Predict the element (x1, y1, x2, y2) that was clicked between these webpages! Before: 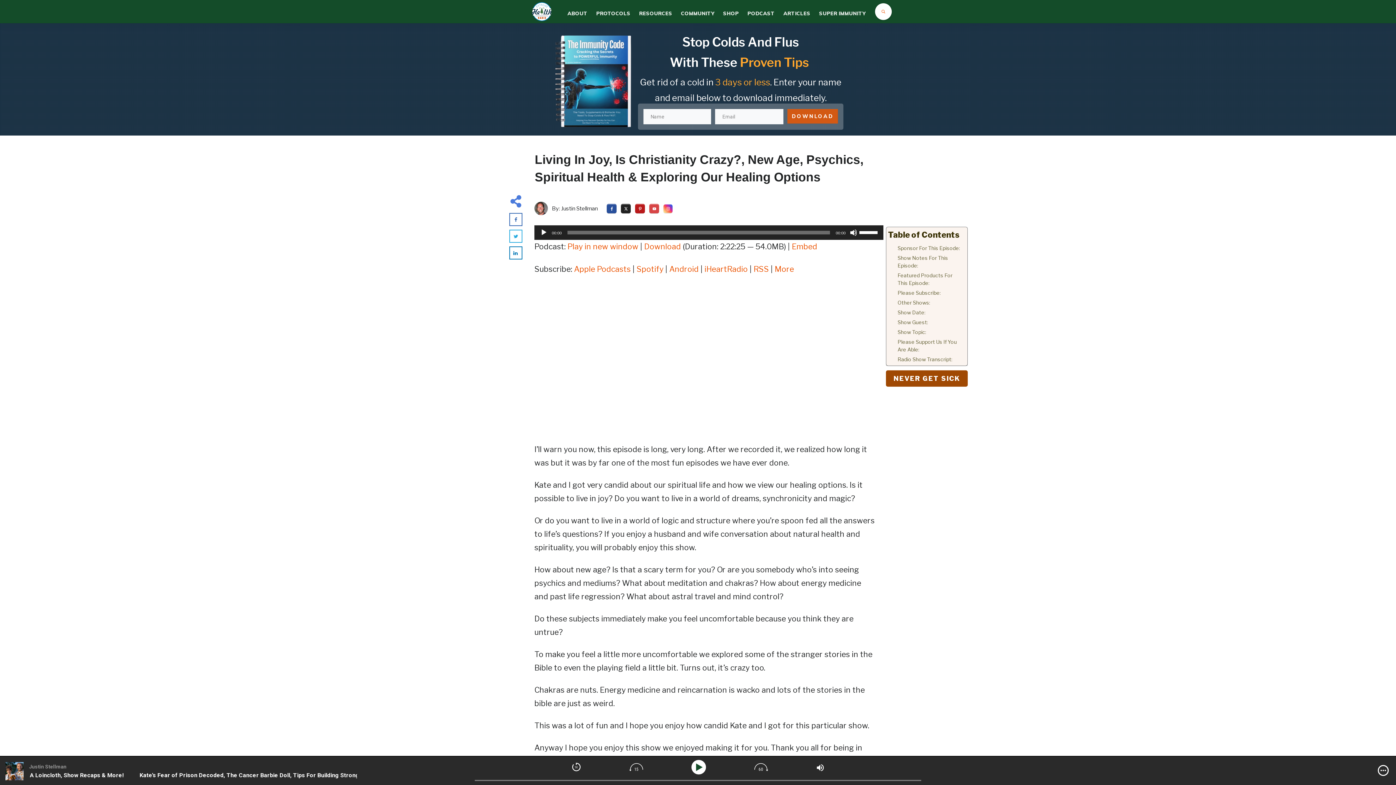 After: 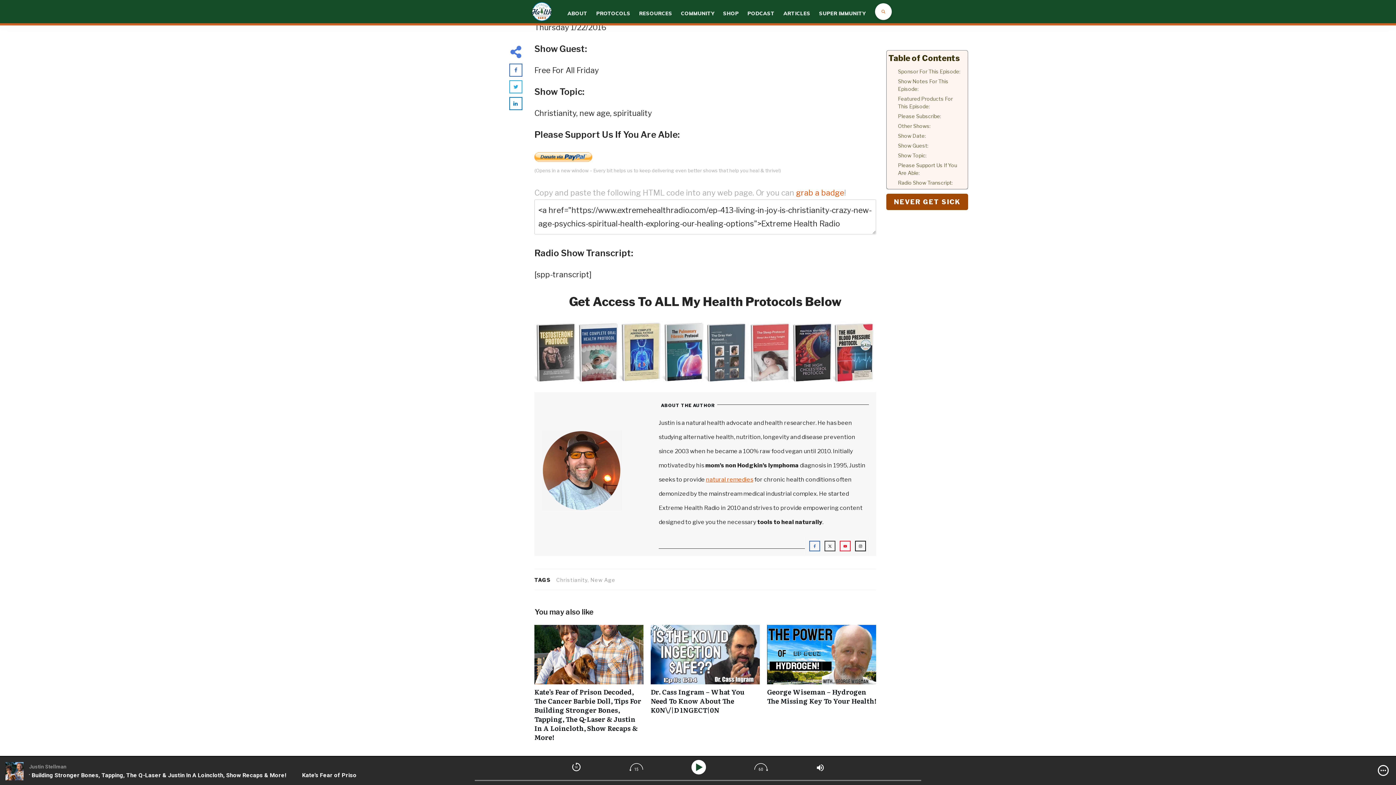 Action: bbox: (897, 308, 925, 316) label: Show Date: